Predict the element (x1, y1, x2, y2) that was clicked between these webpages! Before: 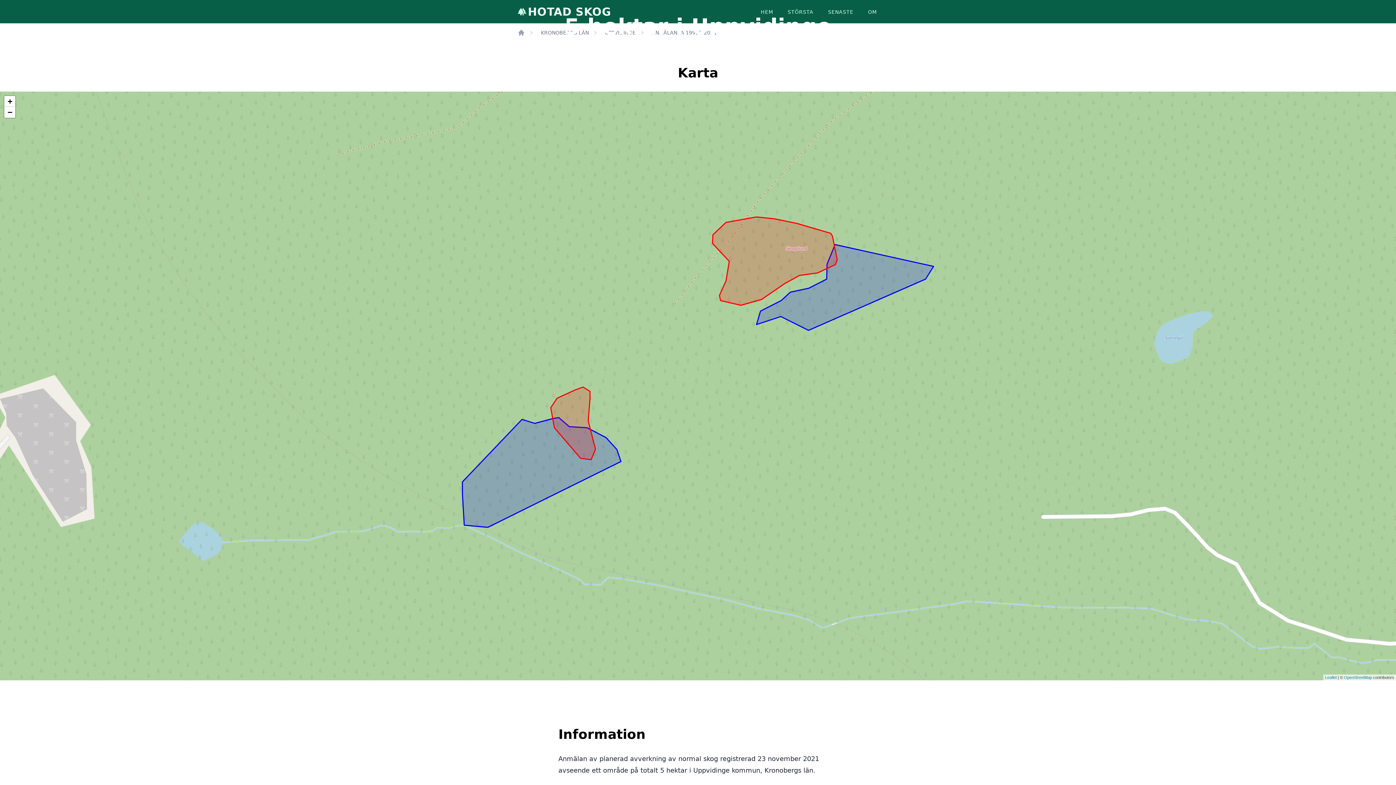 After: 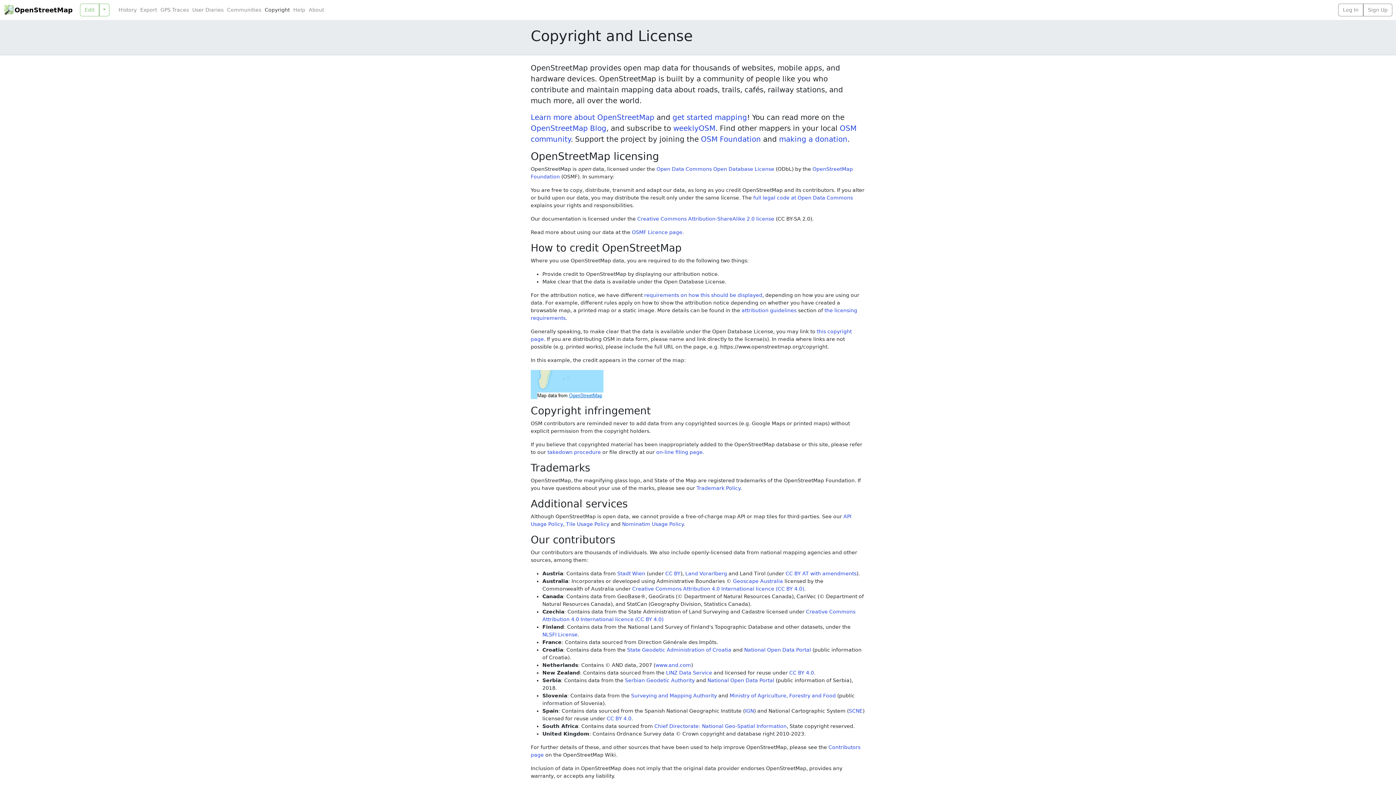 Action: label: OpenStreetMap bbox: (1344, 675, 1372, 680)